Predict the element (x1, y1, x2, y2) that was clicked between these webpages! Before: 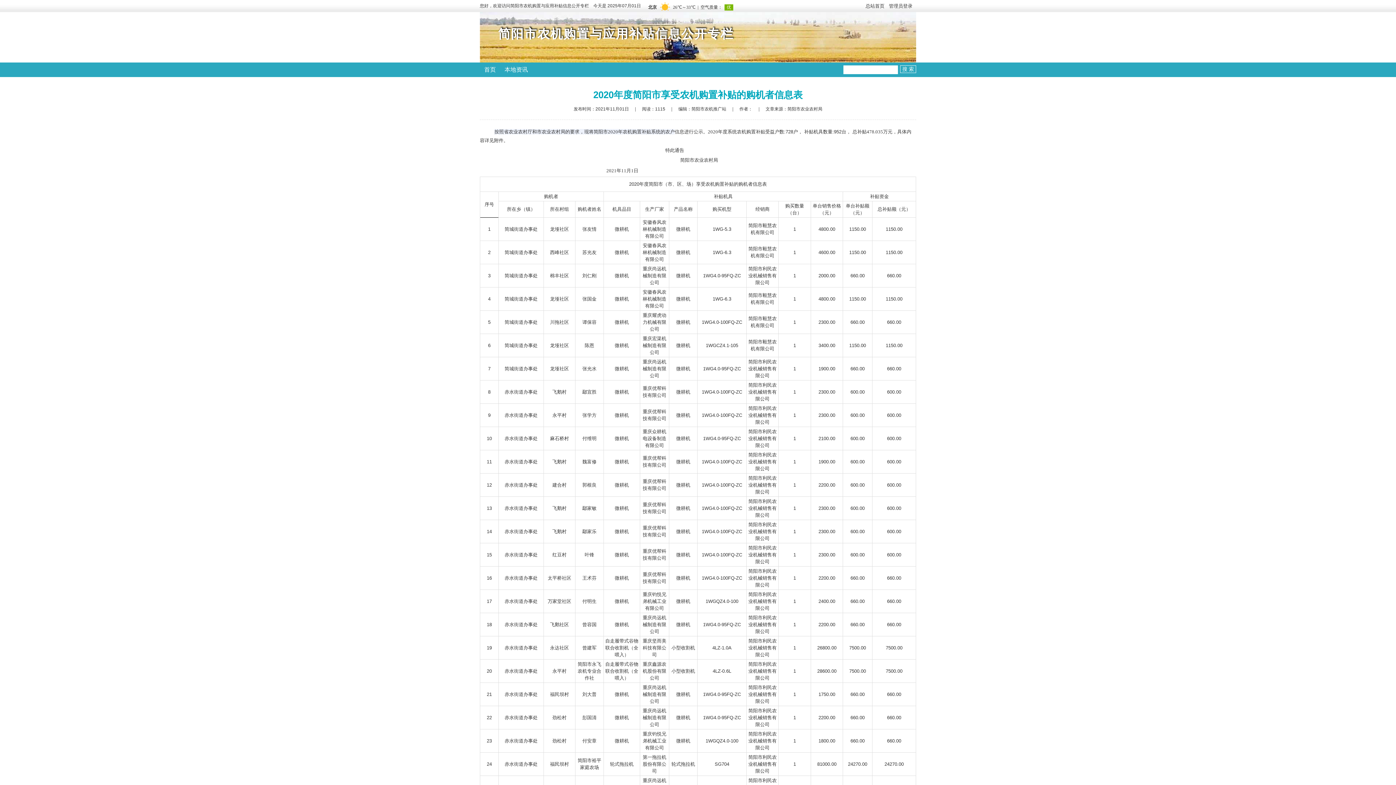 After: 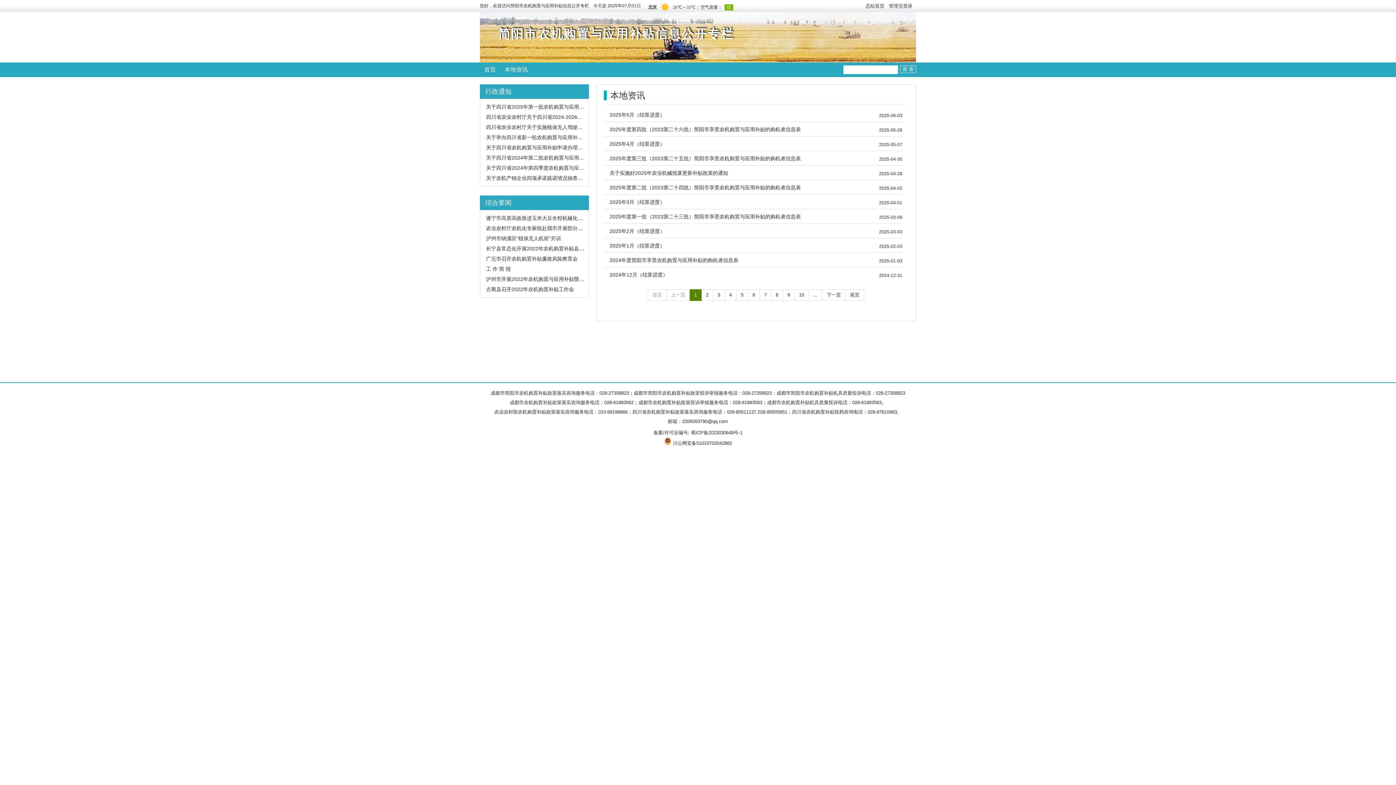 Action: label: 本地资讯 bbox: (504, 66, 528, 72)